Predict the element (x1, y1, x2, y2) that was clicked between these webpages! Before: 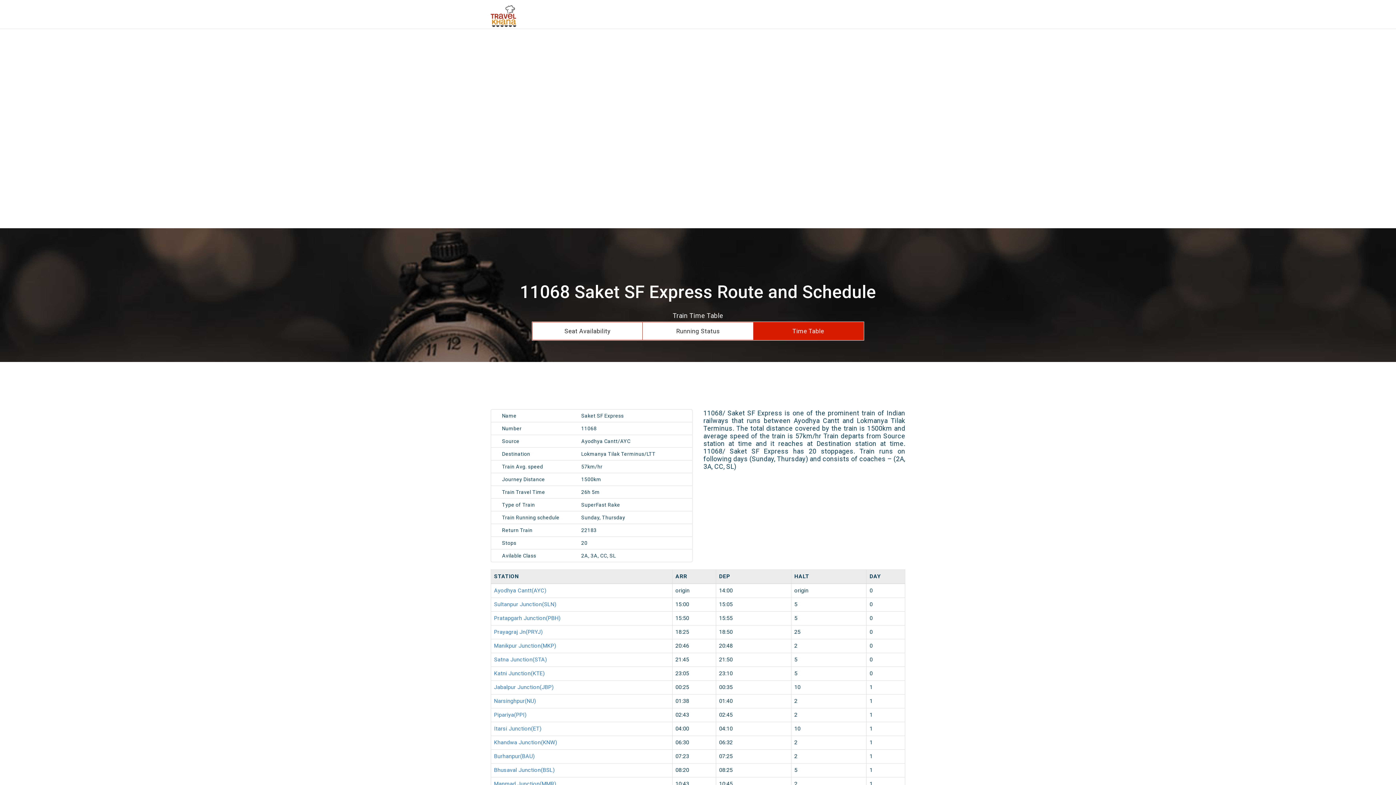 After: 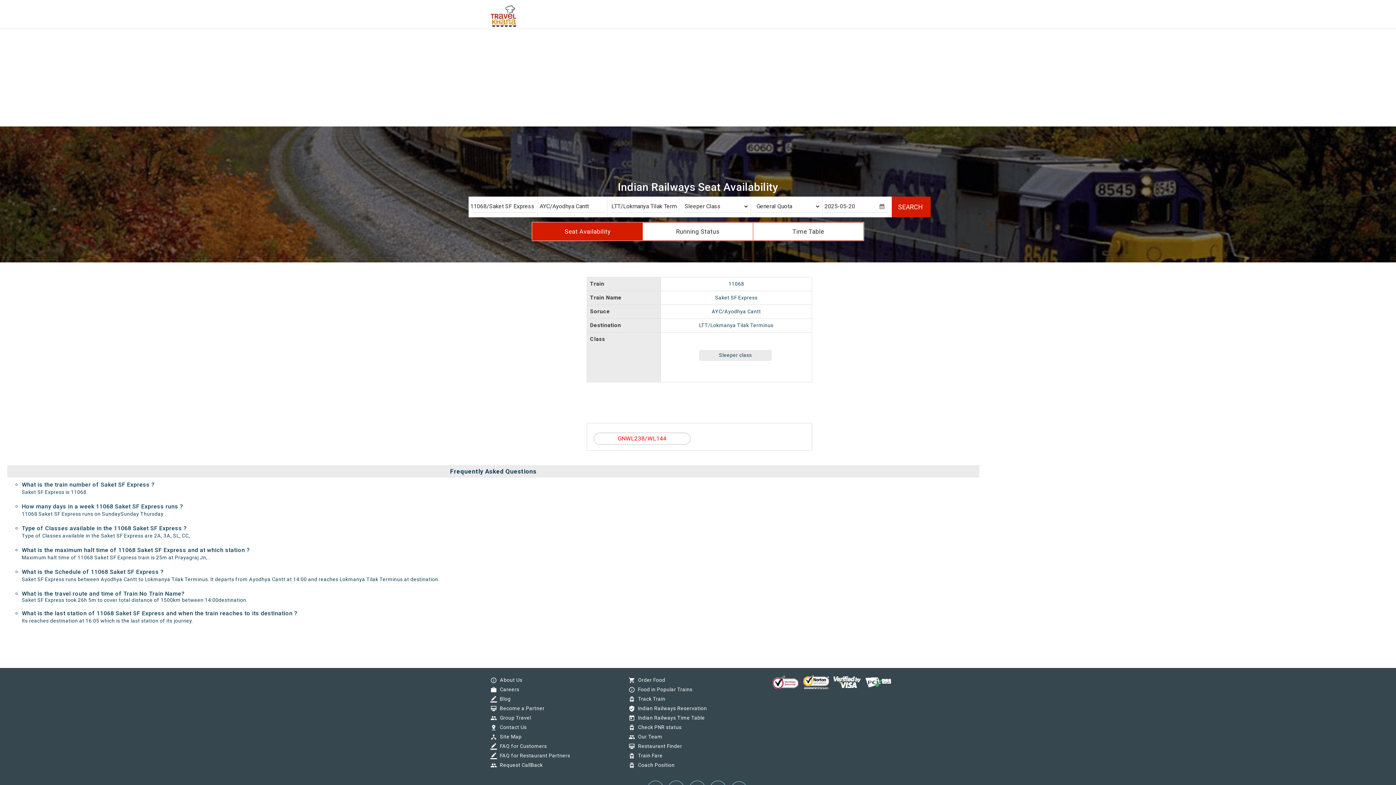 Action: label: Seat Availability bbox: (564, 327, 610, 334)